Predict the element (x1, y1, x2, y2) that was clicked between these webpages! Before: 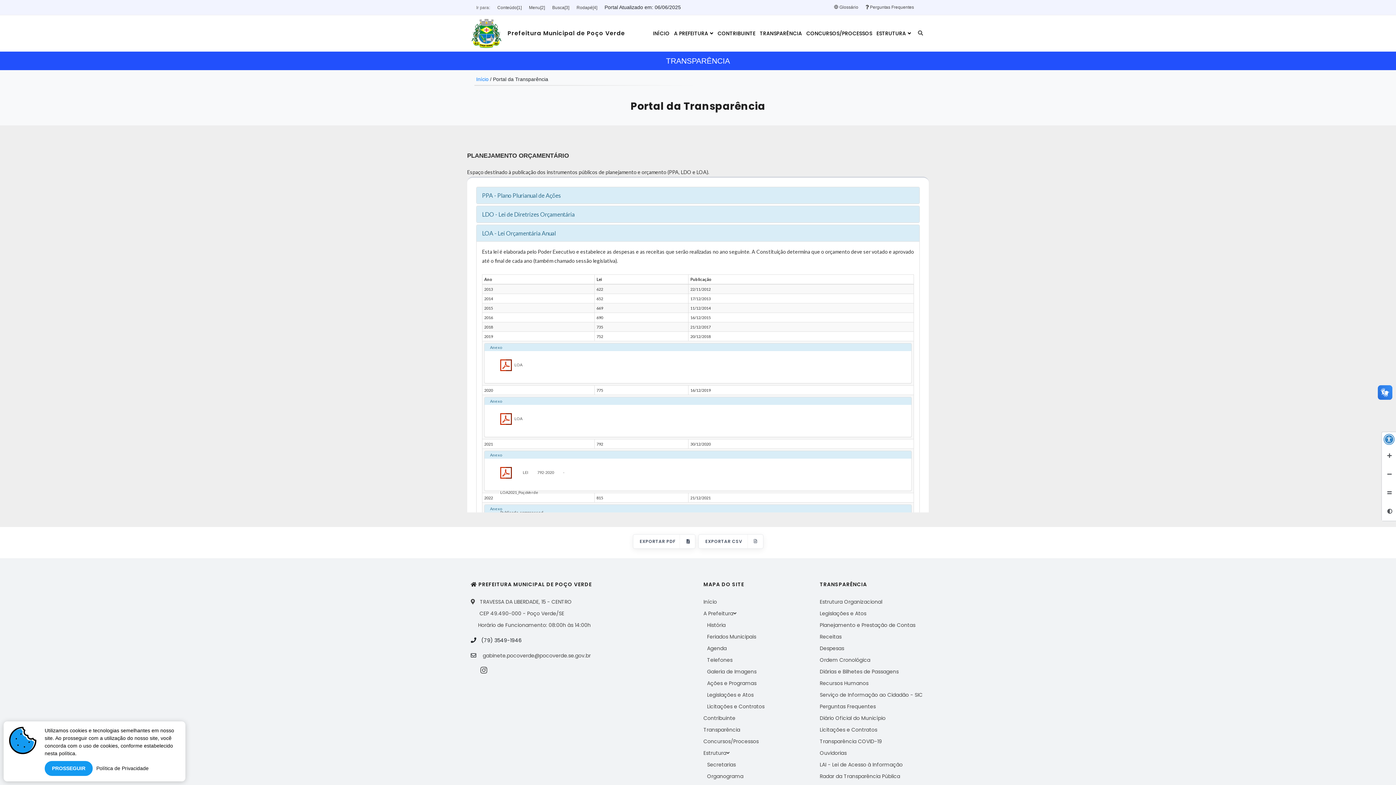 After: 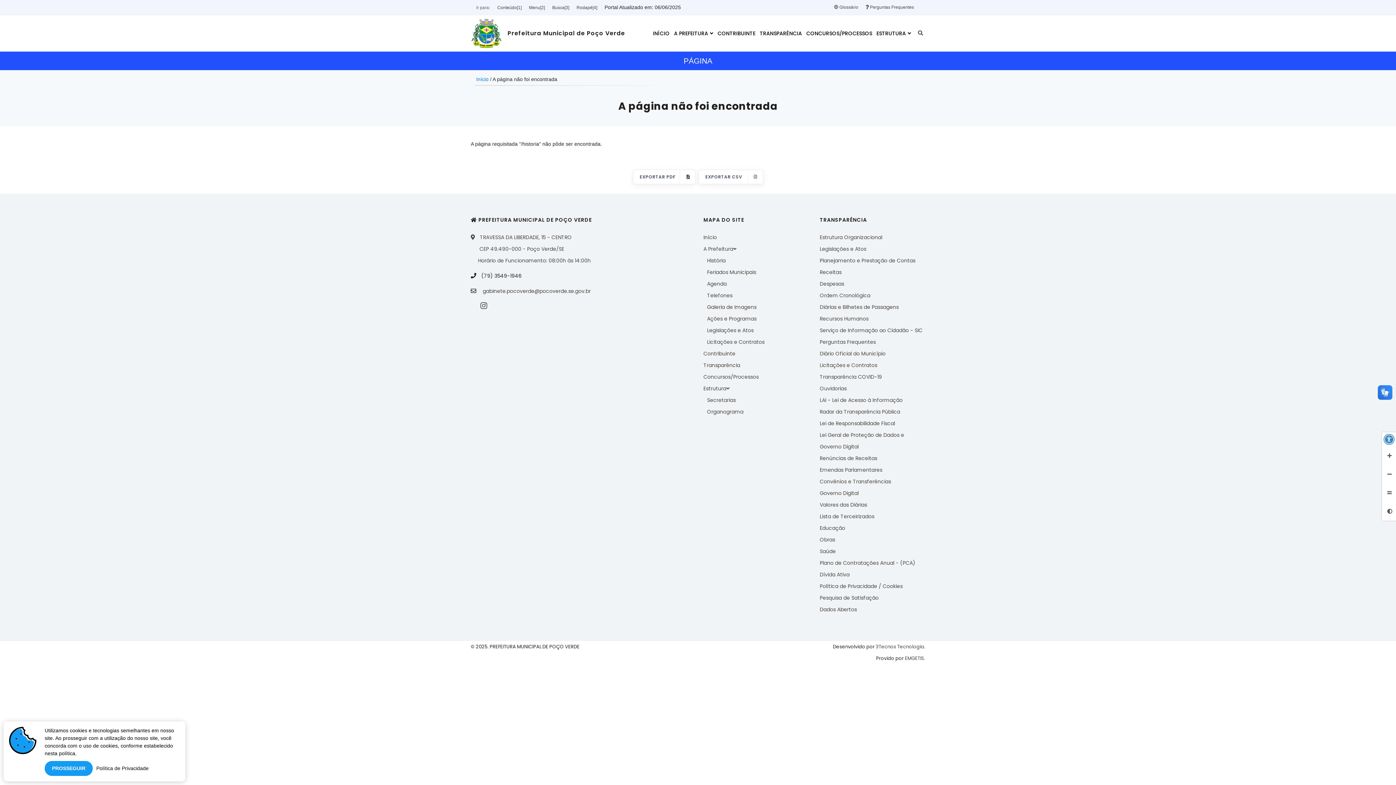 Action: label: A Prefeitura bbox: (703, 610, 736, 617)